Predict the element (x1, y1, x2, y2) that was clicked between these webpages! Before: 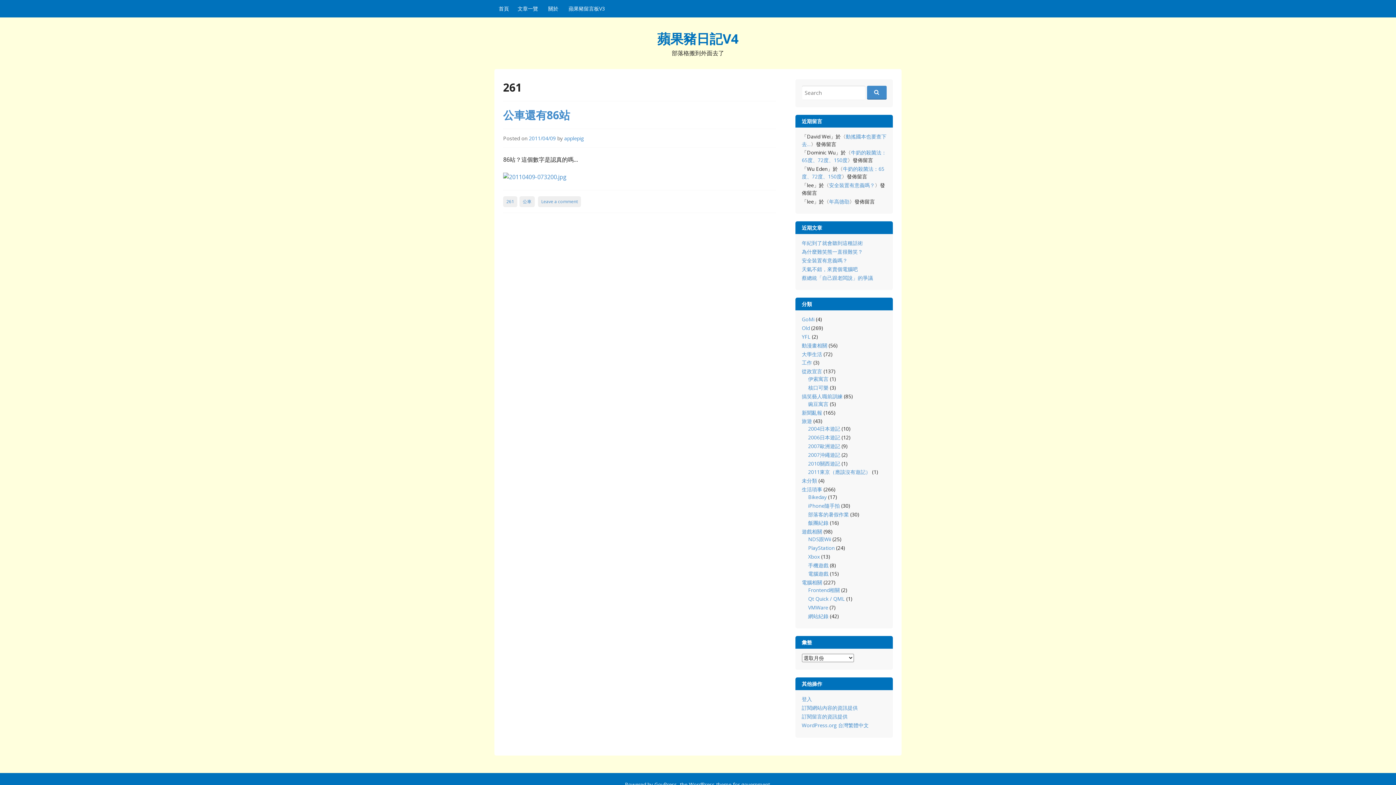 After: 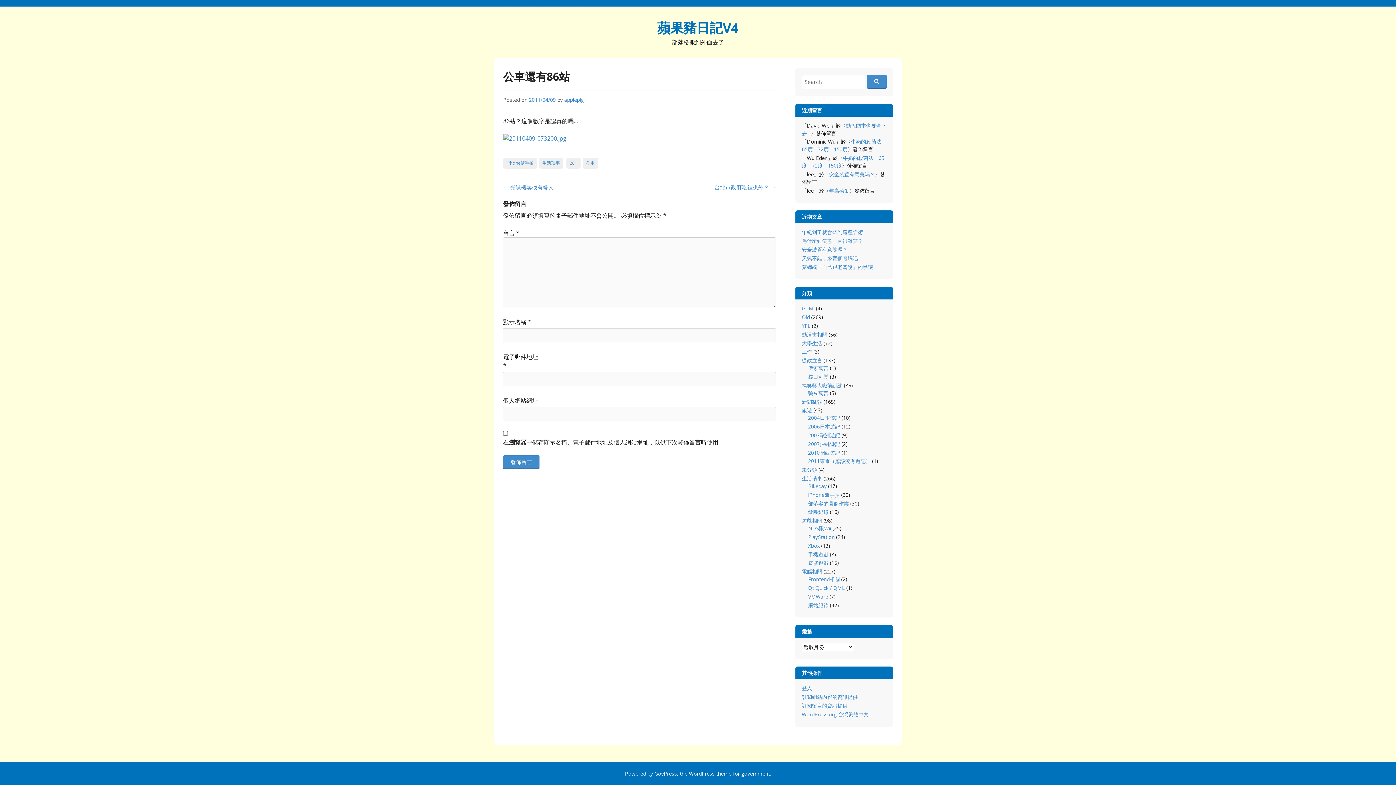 Action: label: Leave a comment bbox: (538, 196, 581, 207)